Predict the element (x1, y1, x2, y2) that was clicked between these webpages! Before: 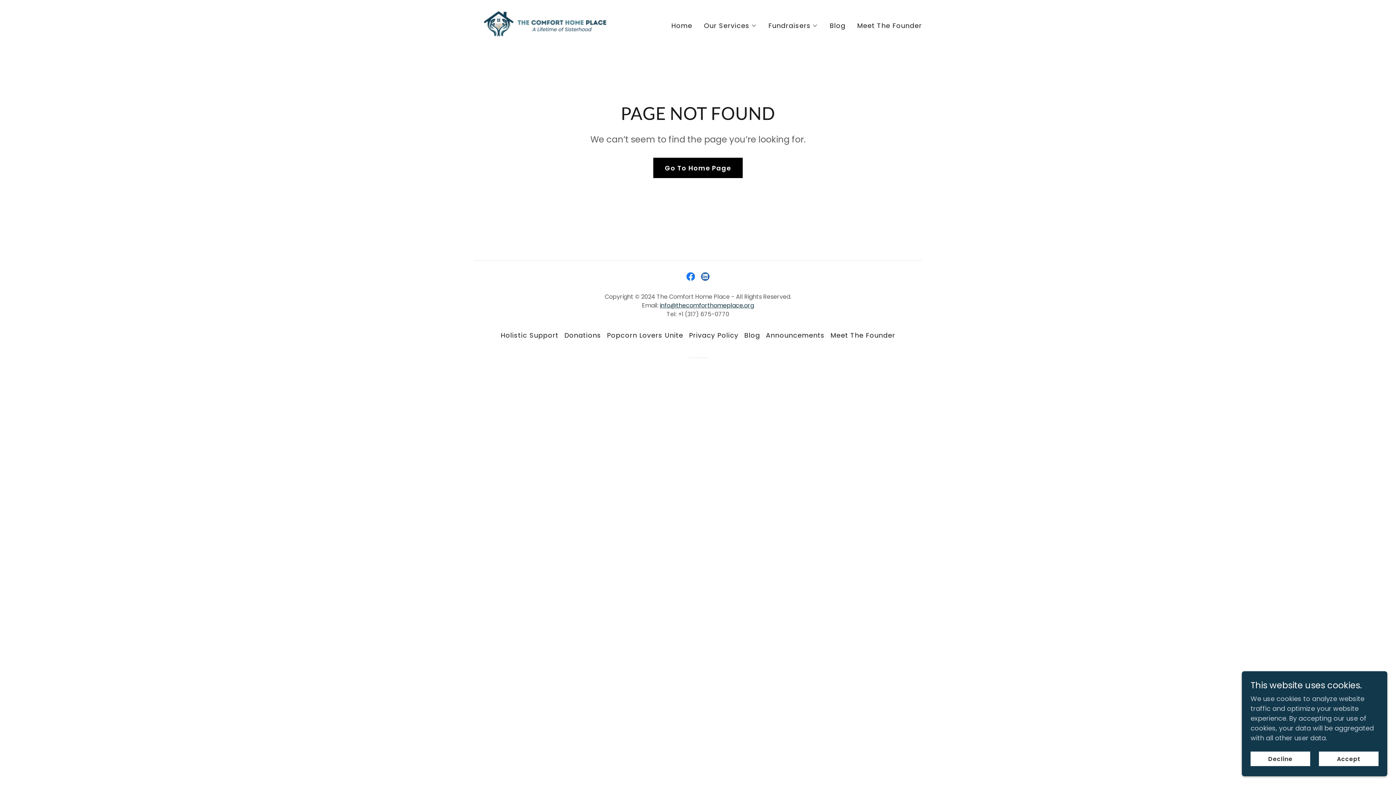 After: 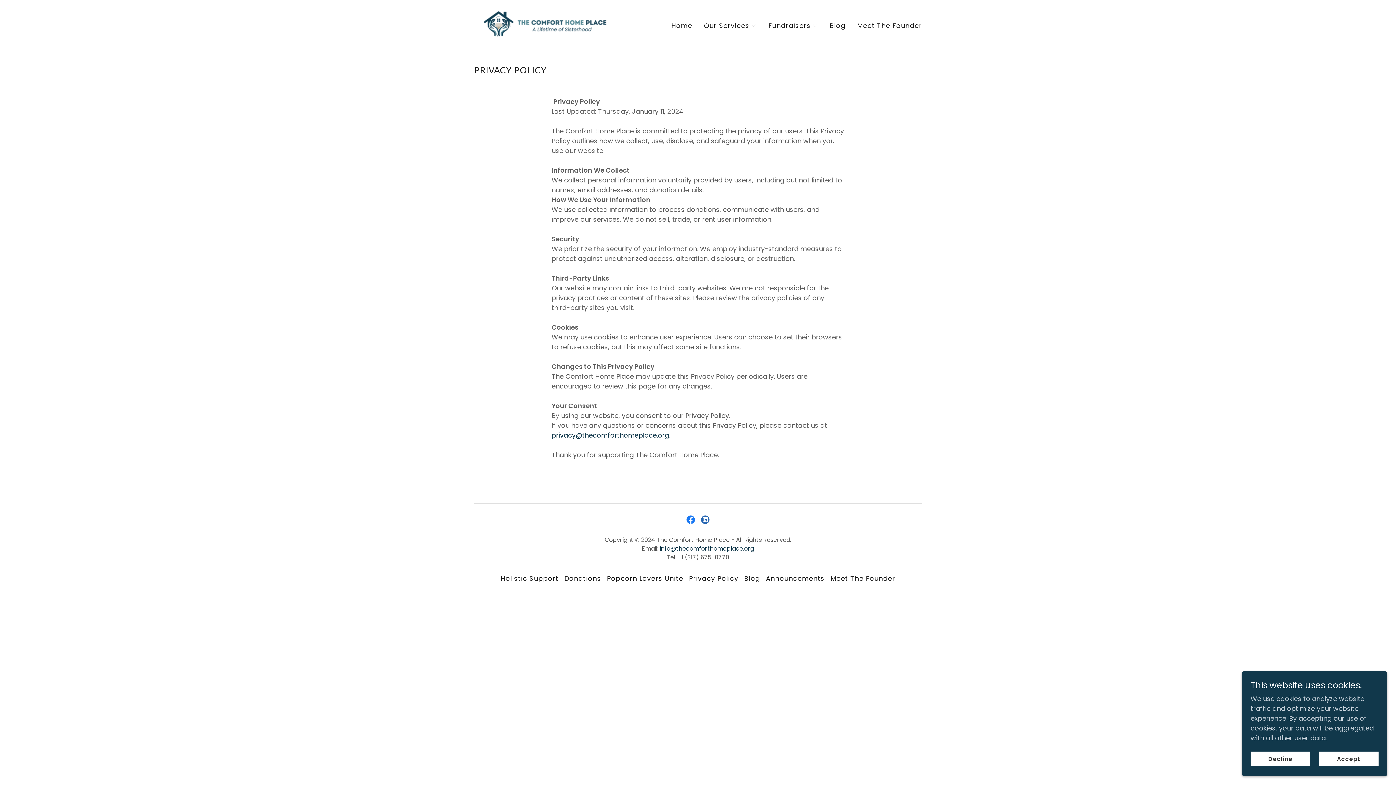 Action: bbox: (686, 327, 741, 343) label: Privacy Policy